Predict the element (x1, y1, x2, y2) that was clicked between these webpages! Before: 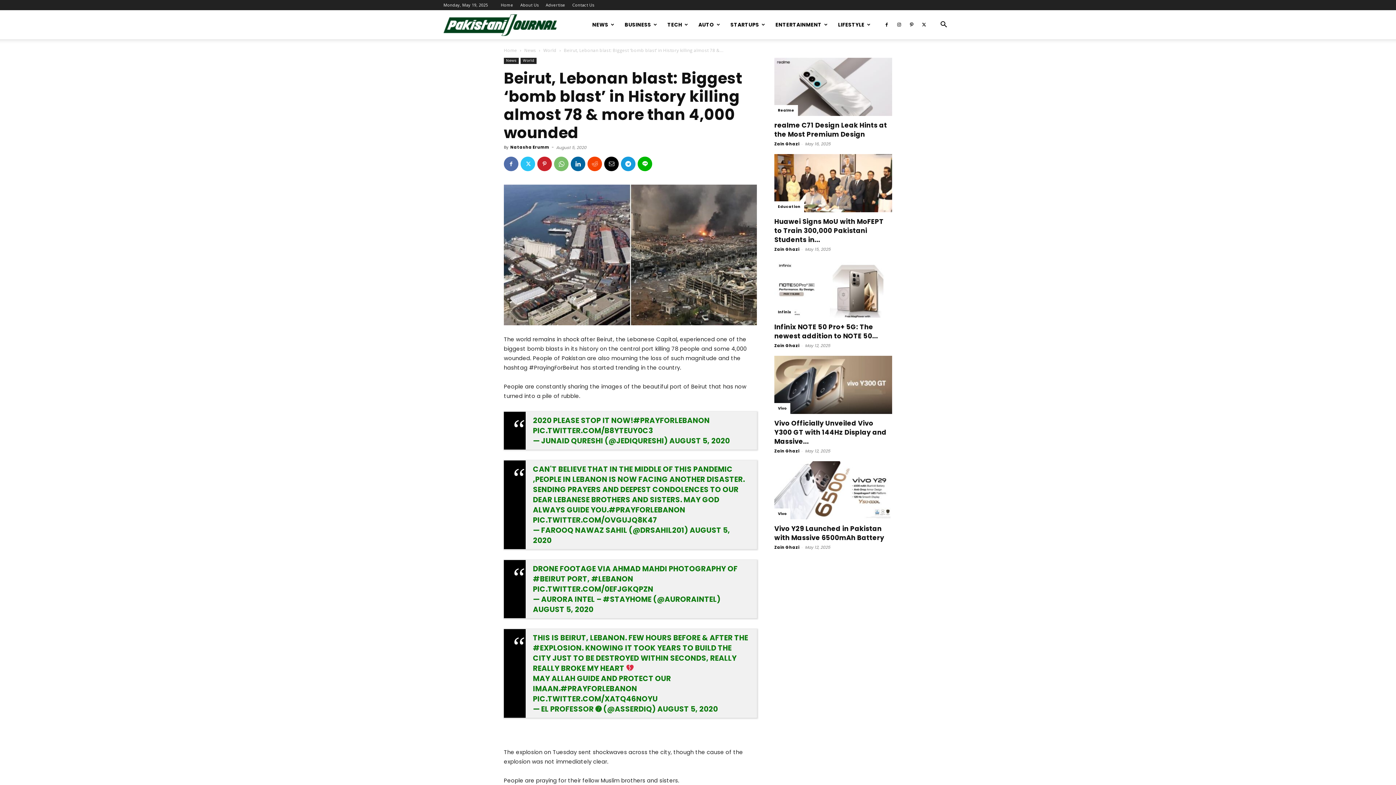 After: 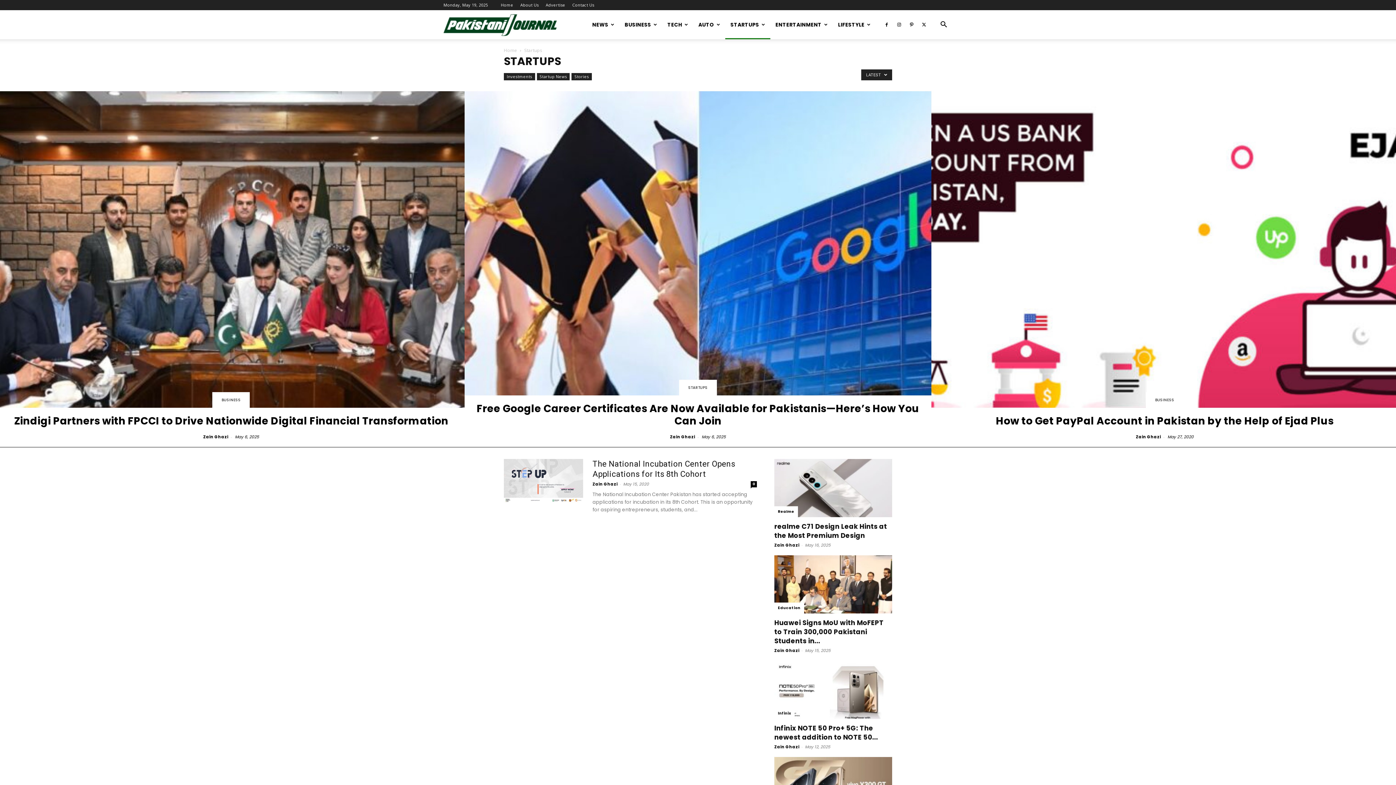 Action: label: STARTUPS bbox: (725, 10, 770, 39)